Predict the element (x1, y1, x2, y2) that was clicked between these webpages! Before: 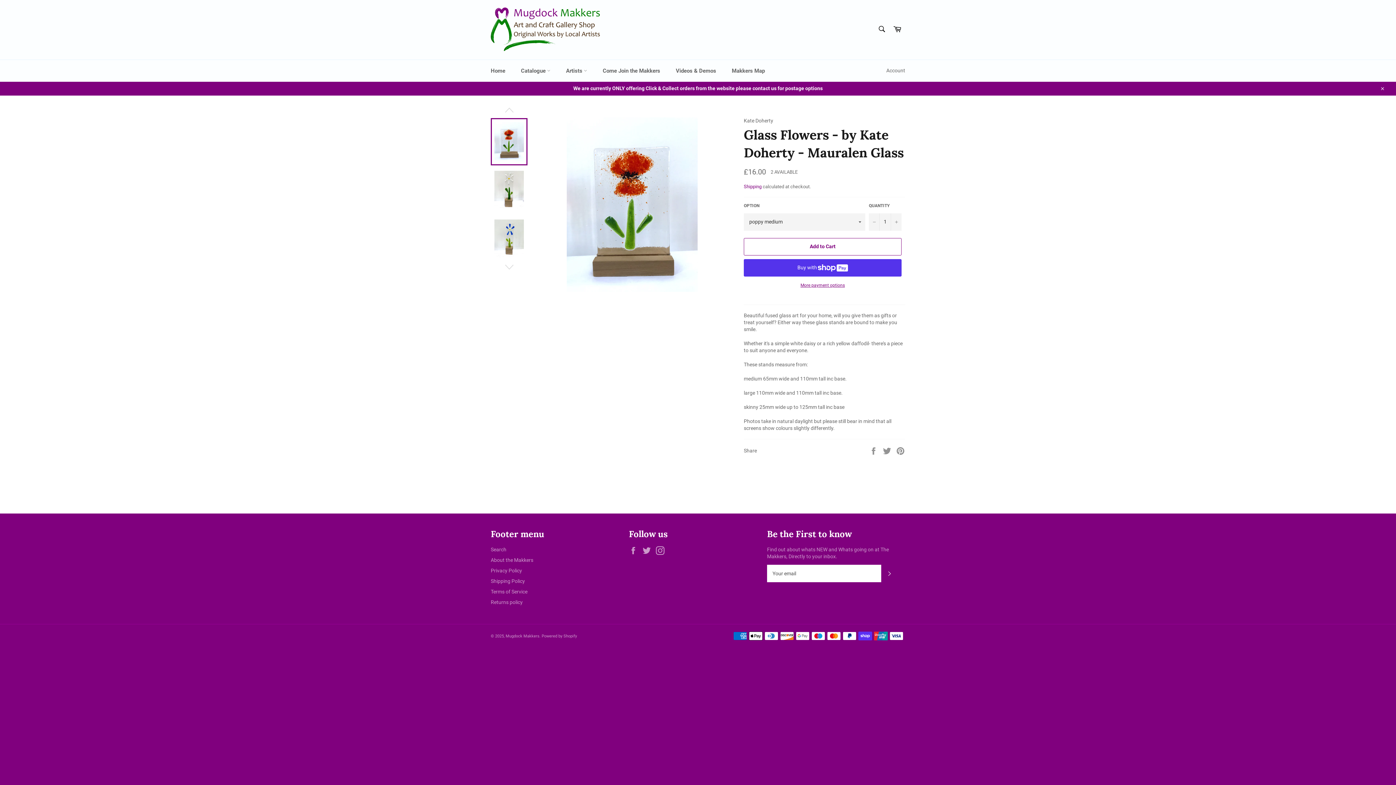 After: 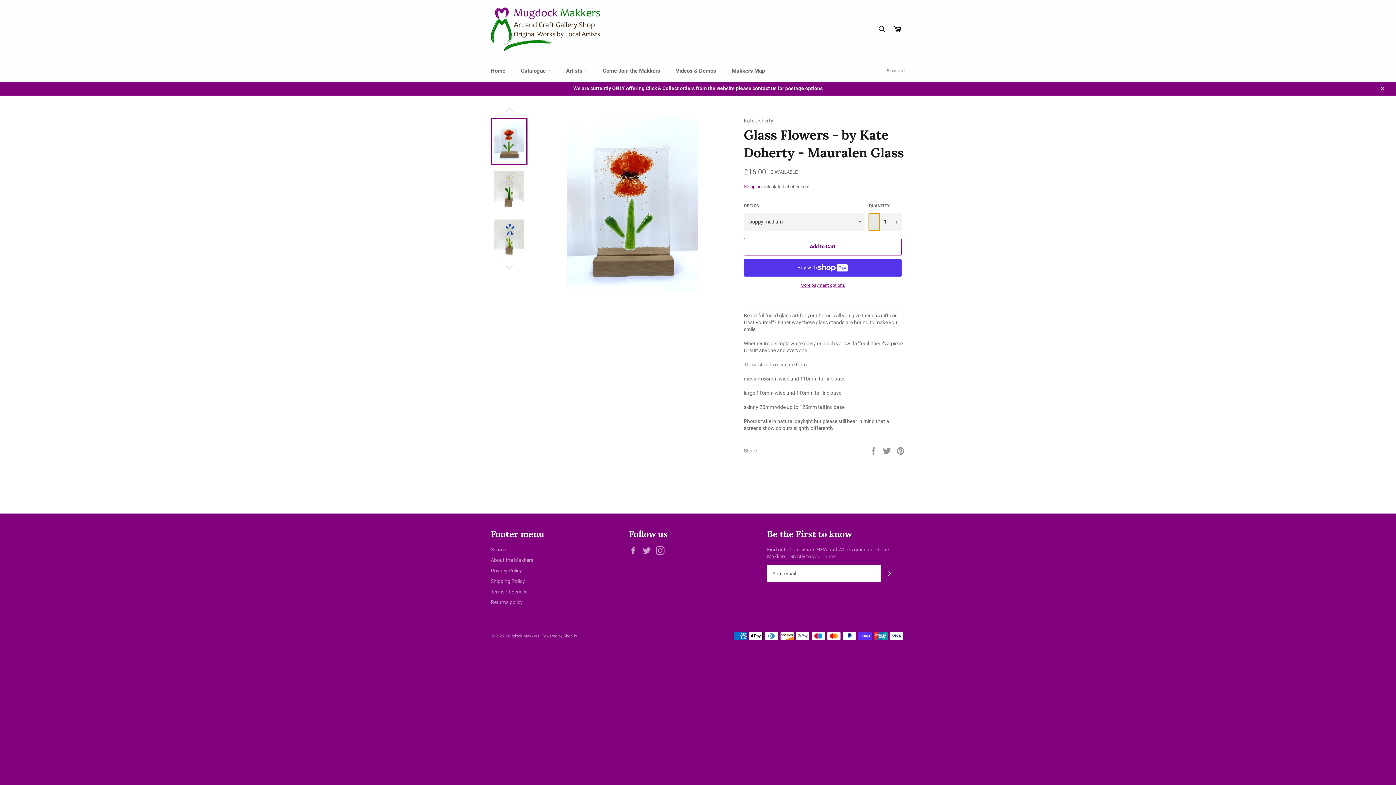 Action: label: Reduce item quantity by one bbox: (869, 213, 880, 230)